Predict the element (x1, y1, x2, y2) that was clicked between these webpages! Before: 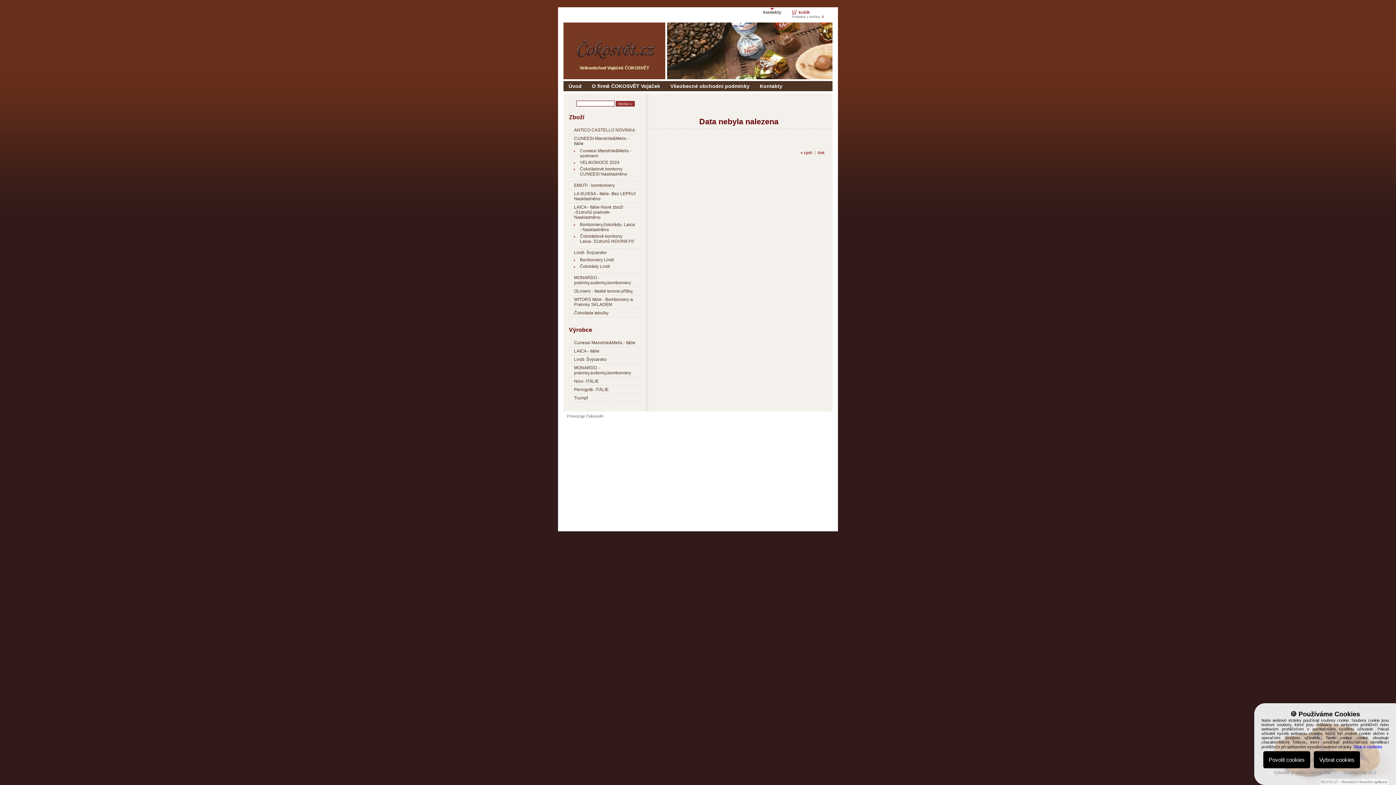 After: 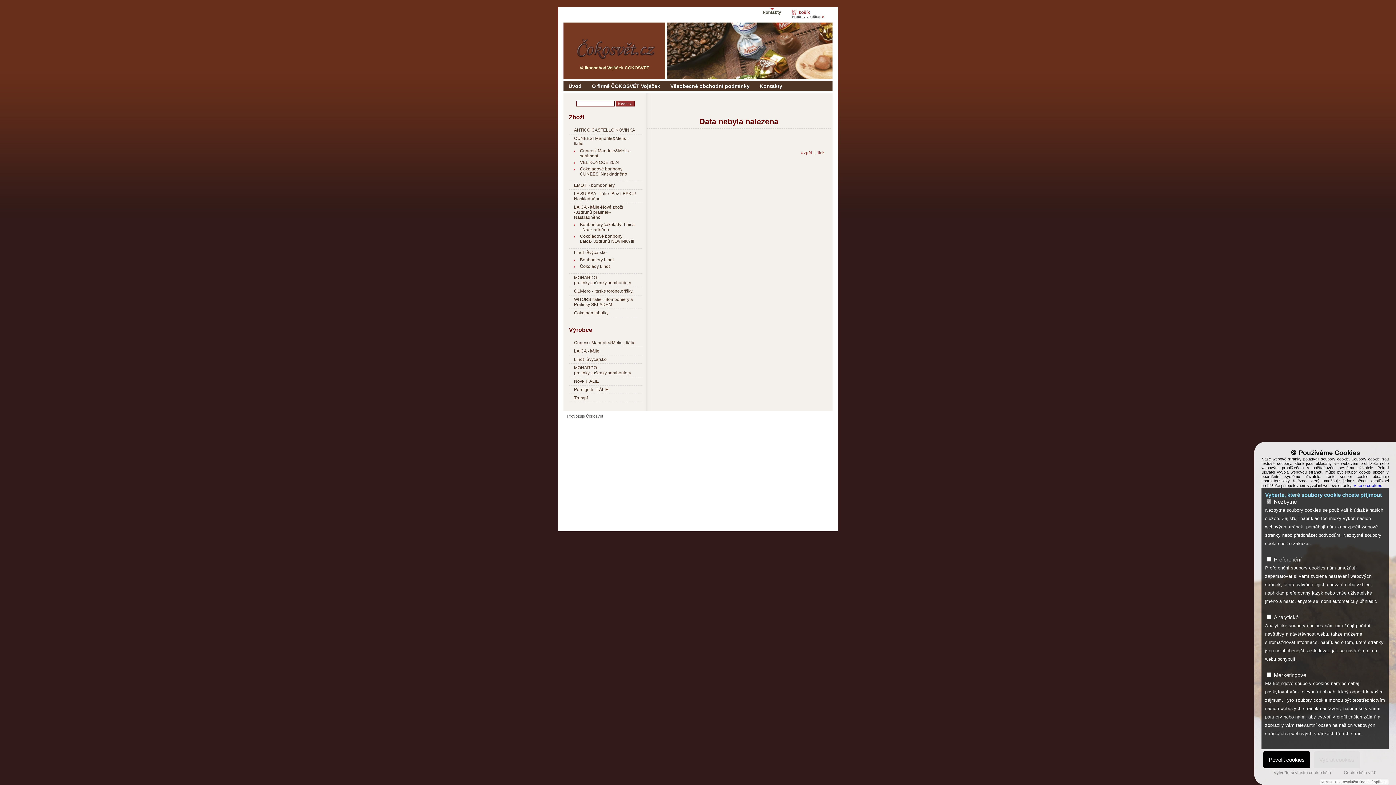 Action: label: Vybrat cookies bbox: (1314, 751, 1360, 768)